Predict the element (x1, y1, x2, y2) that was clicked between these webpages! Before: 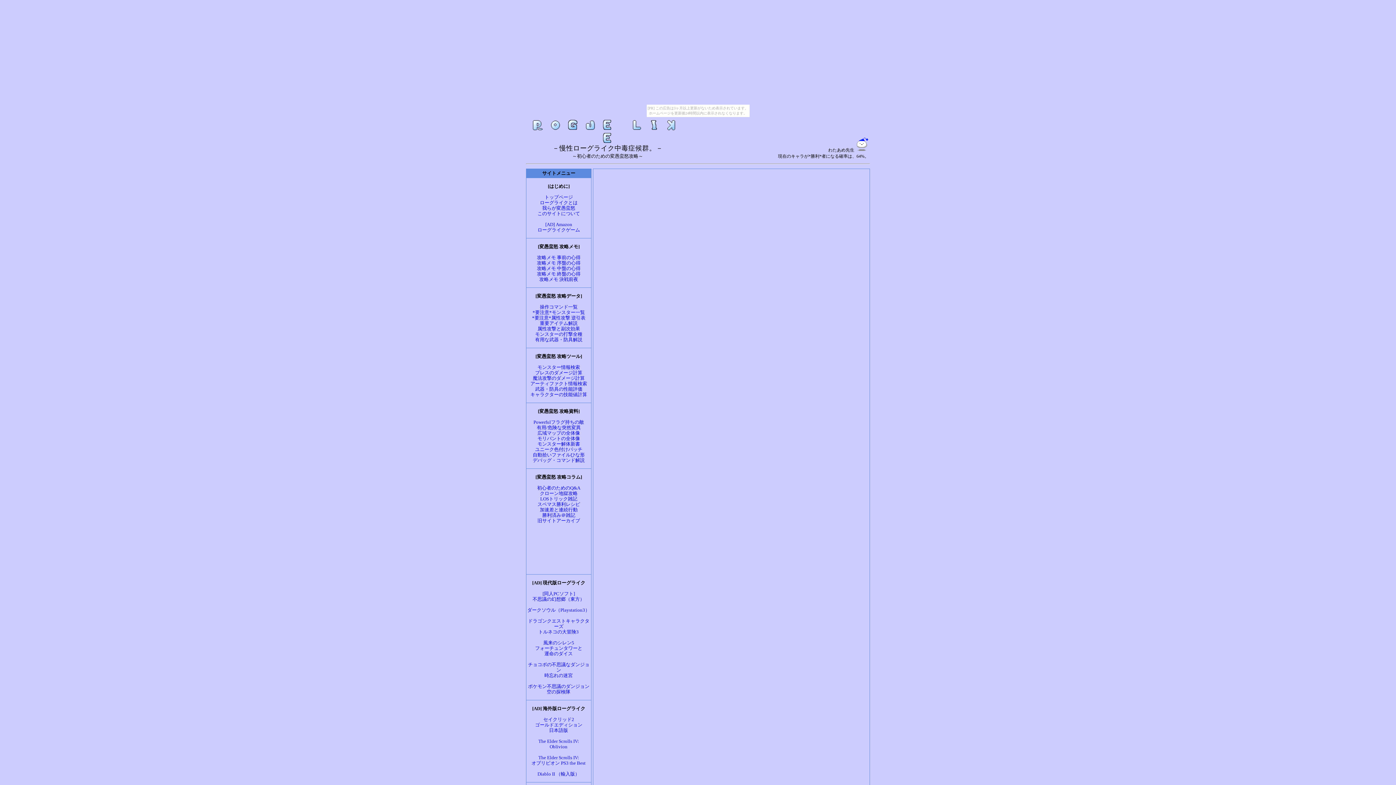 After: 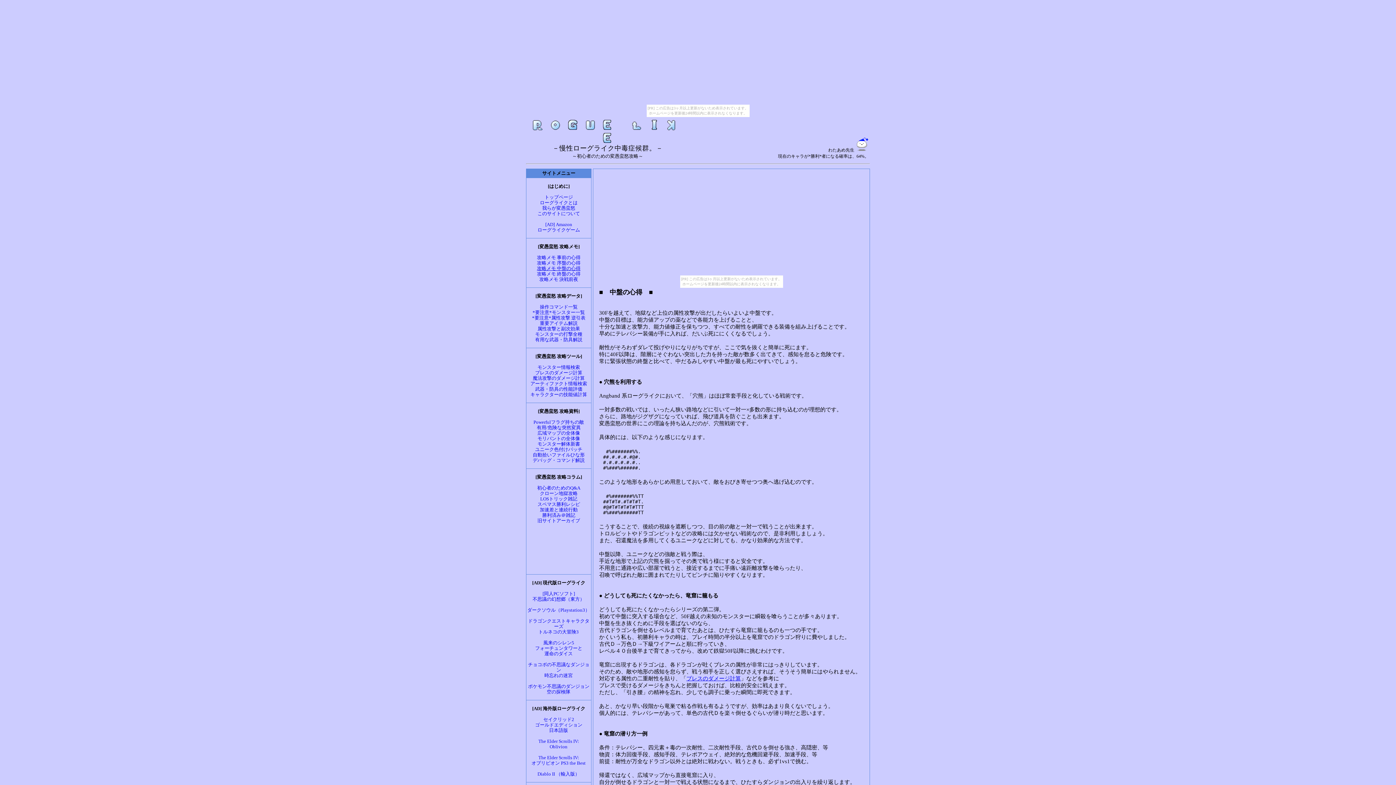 Action: label: 攻略メモ 中盤の心得 bbox: (537, 265, 580, 271)